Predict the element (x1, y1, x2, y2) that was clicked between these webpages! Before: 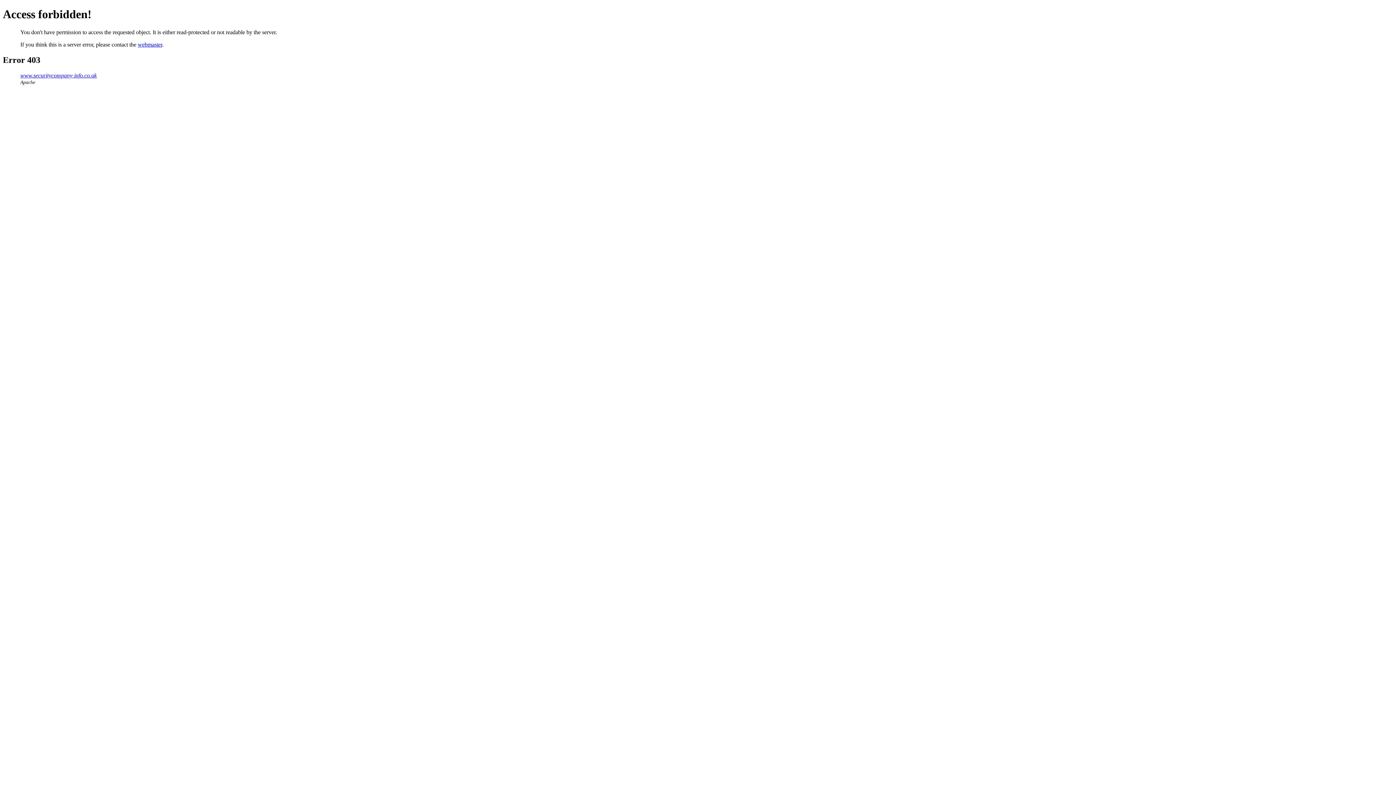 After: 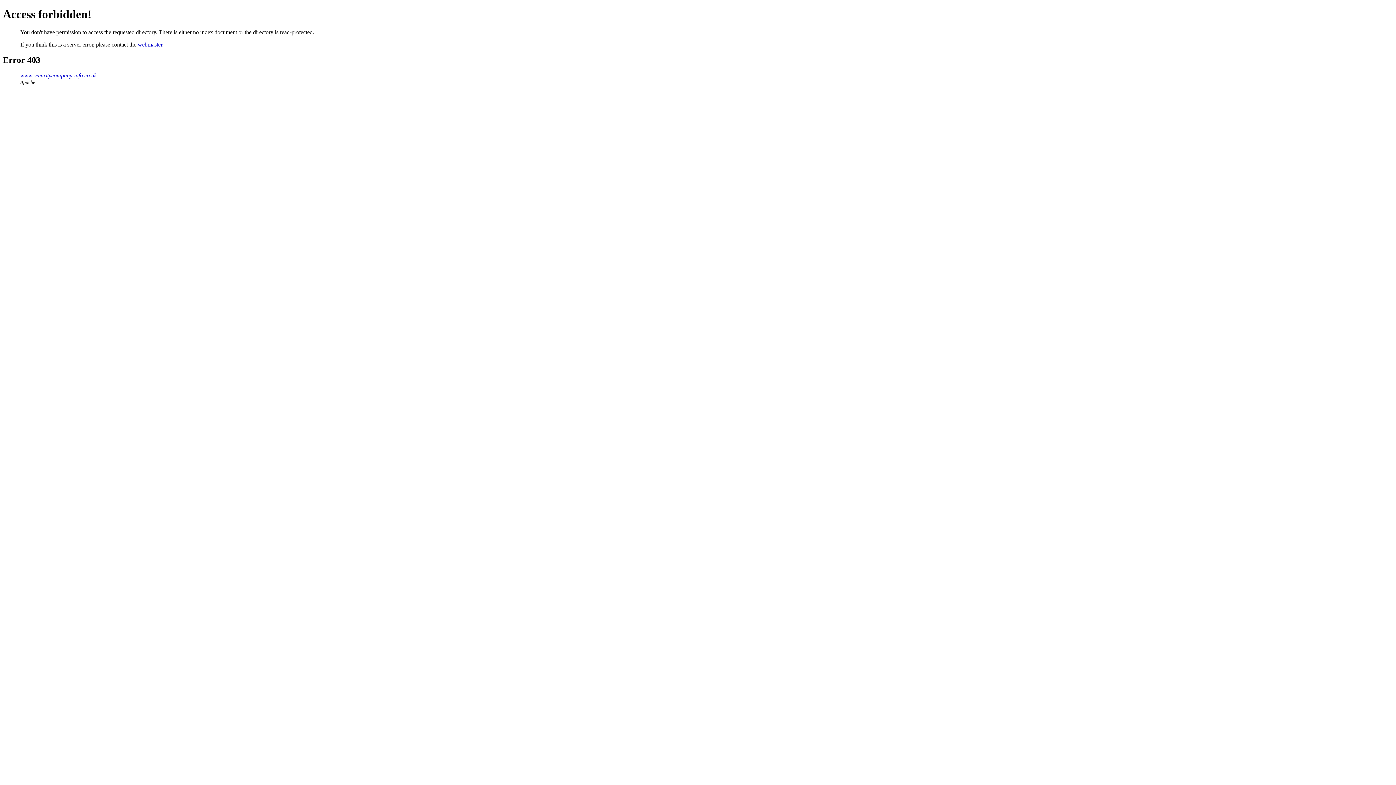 Action: bbox: (20, 72, 96, 78) label: www.securitycompany-info.co.uk